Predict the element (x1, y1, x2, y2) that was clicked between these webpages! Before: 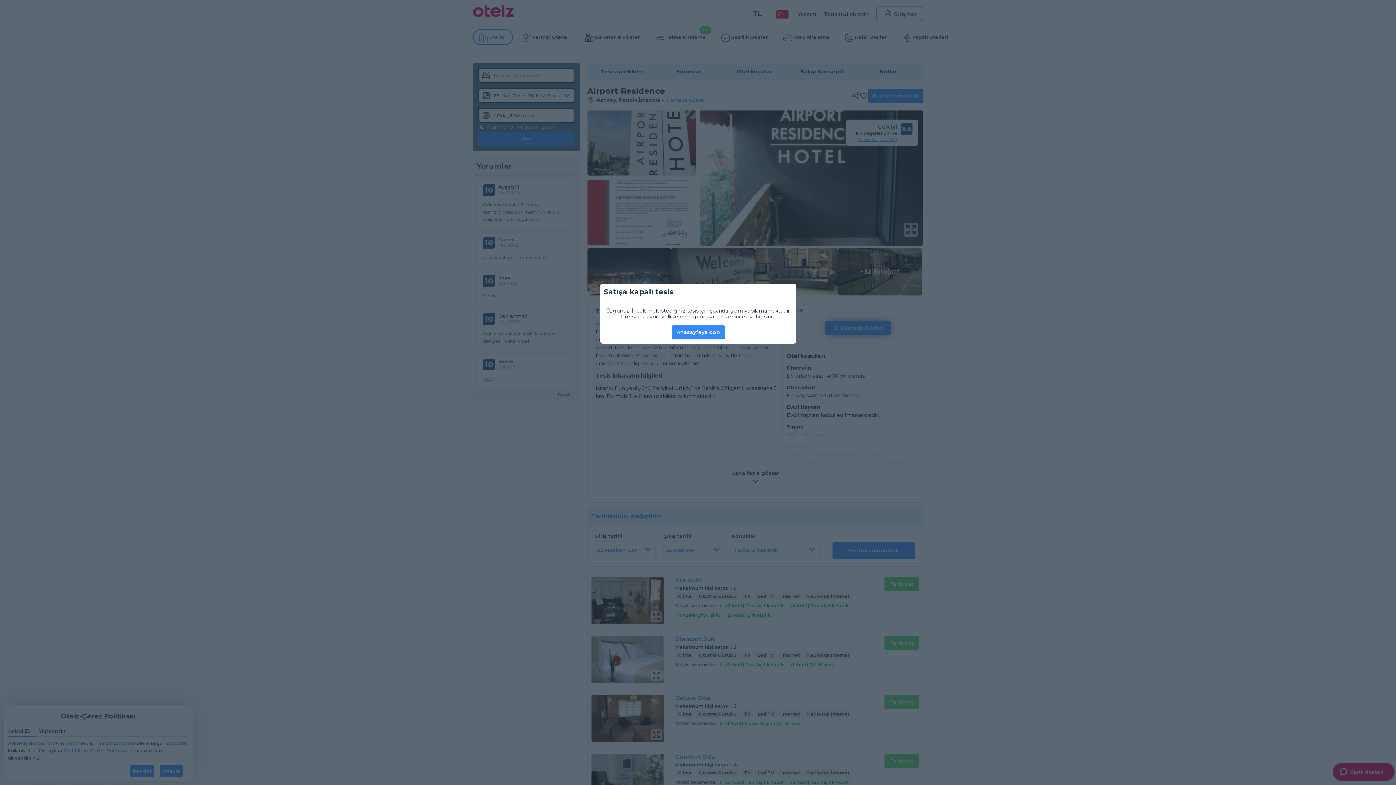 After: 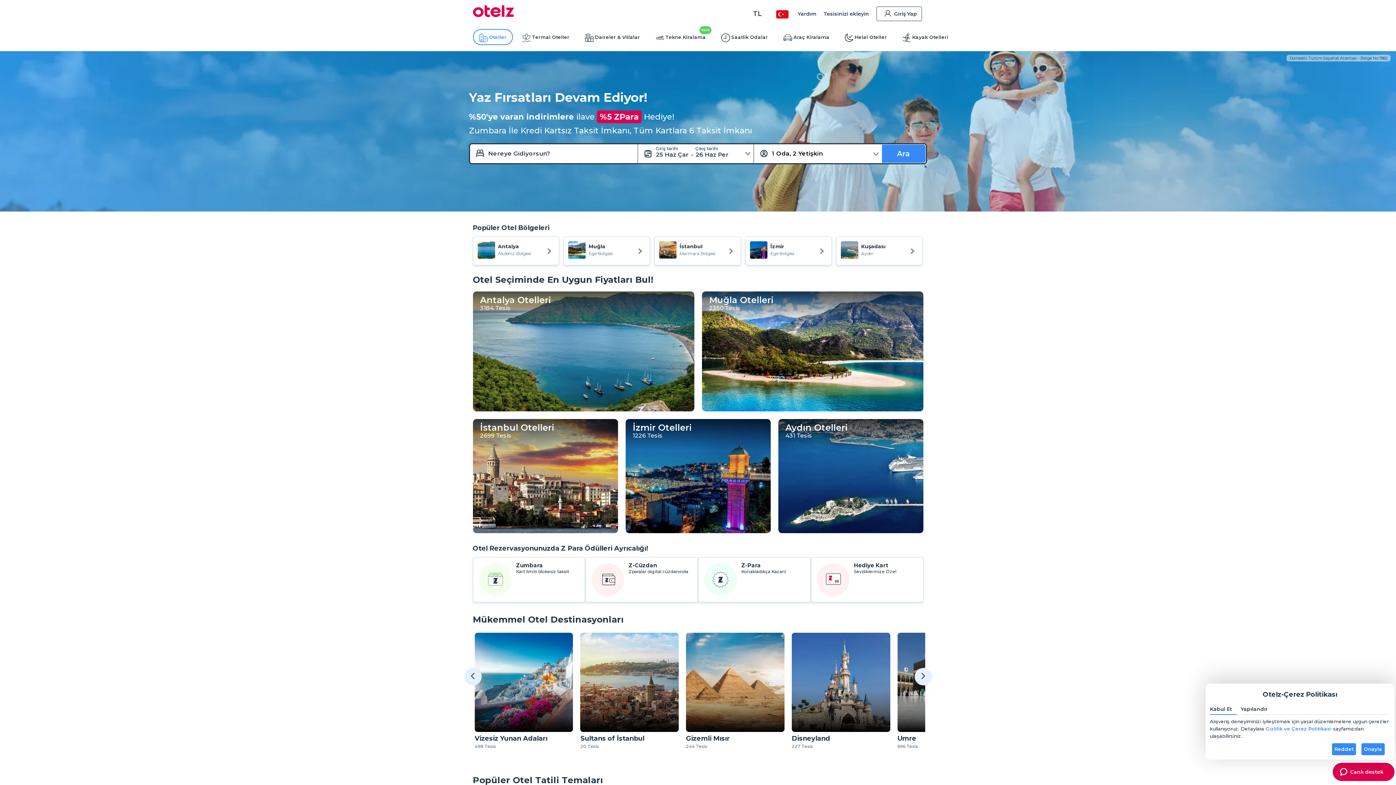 Action: label: Anasayfaya dön bbox: (672, 325, 725, 339)